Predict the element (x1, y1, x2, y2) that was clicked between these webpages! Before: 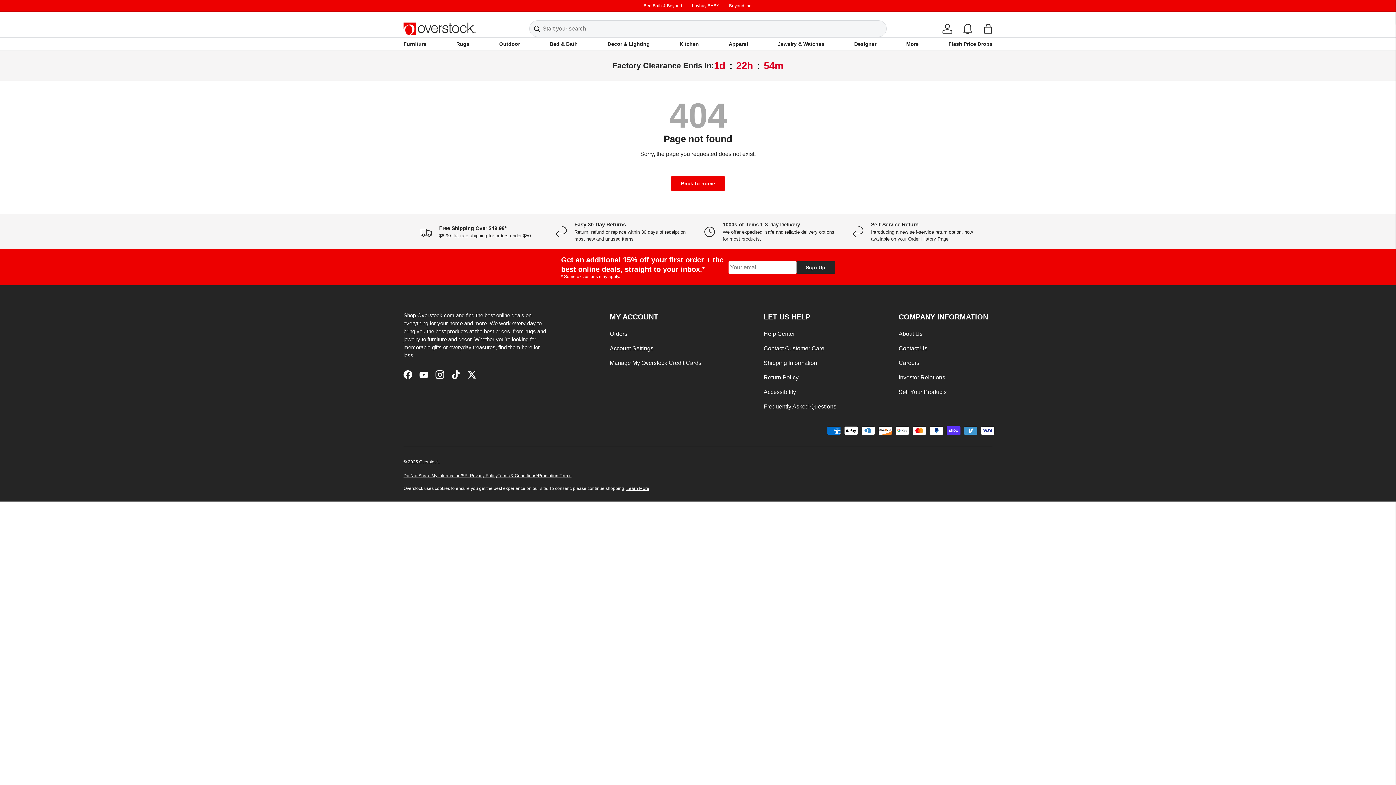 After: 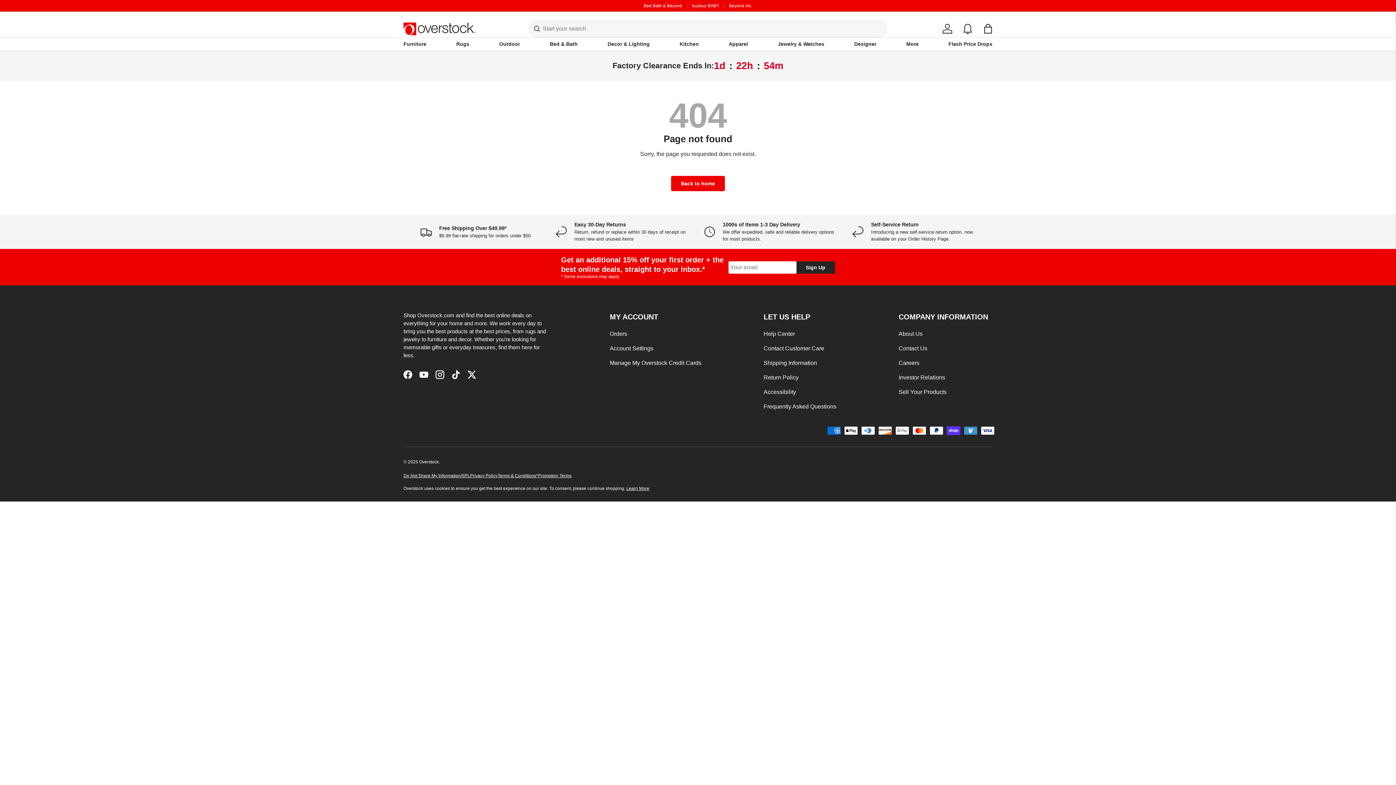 Action: bbox: (898, 374, 945, 380) label: Investor Relations